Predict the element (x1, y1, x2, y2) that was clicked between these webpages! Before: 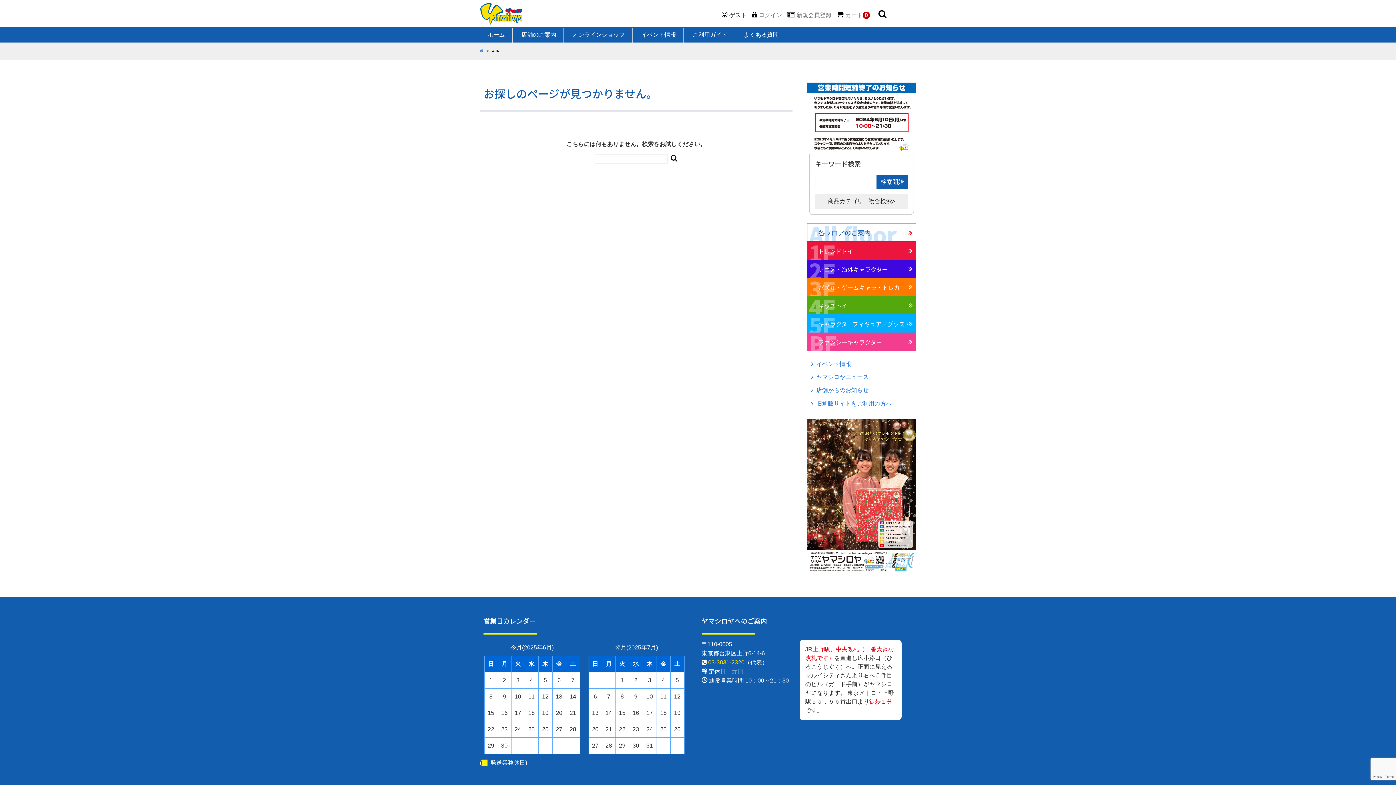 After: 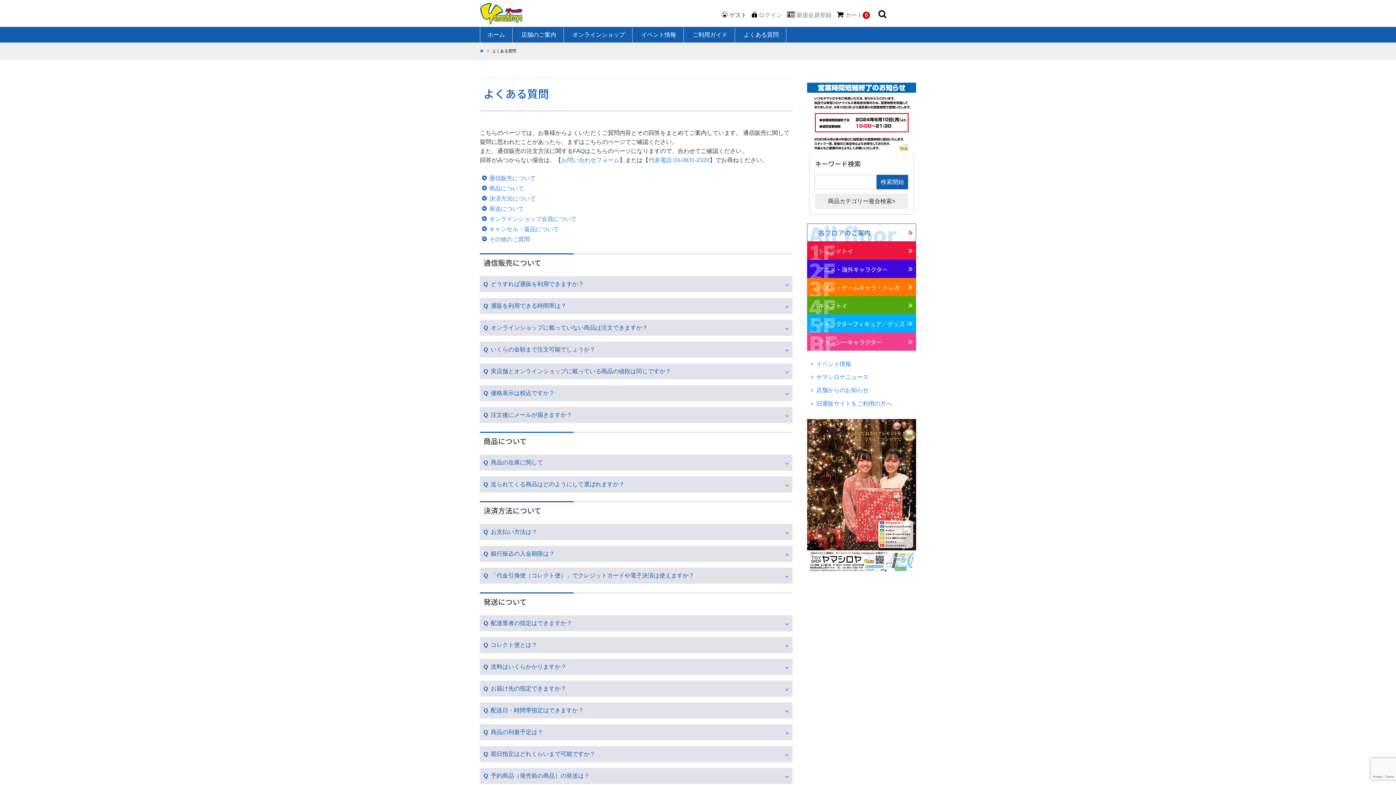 Action: label: よくある質問 bbox: (736, 27, 786, 42)